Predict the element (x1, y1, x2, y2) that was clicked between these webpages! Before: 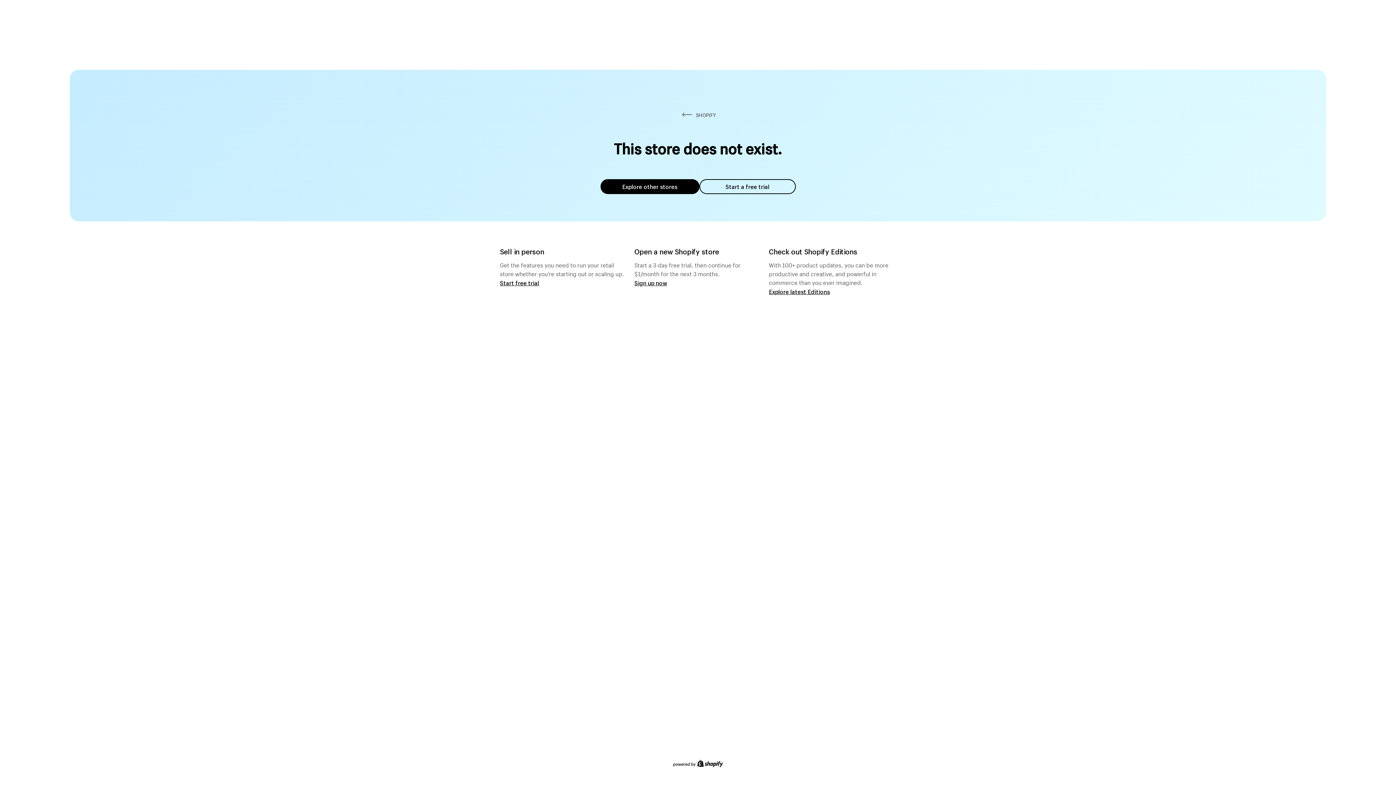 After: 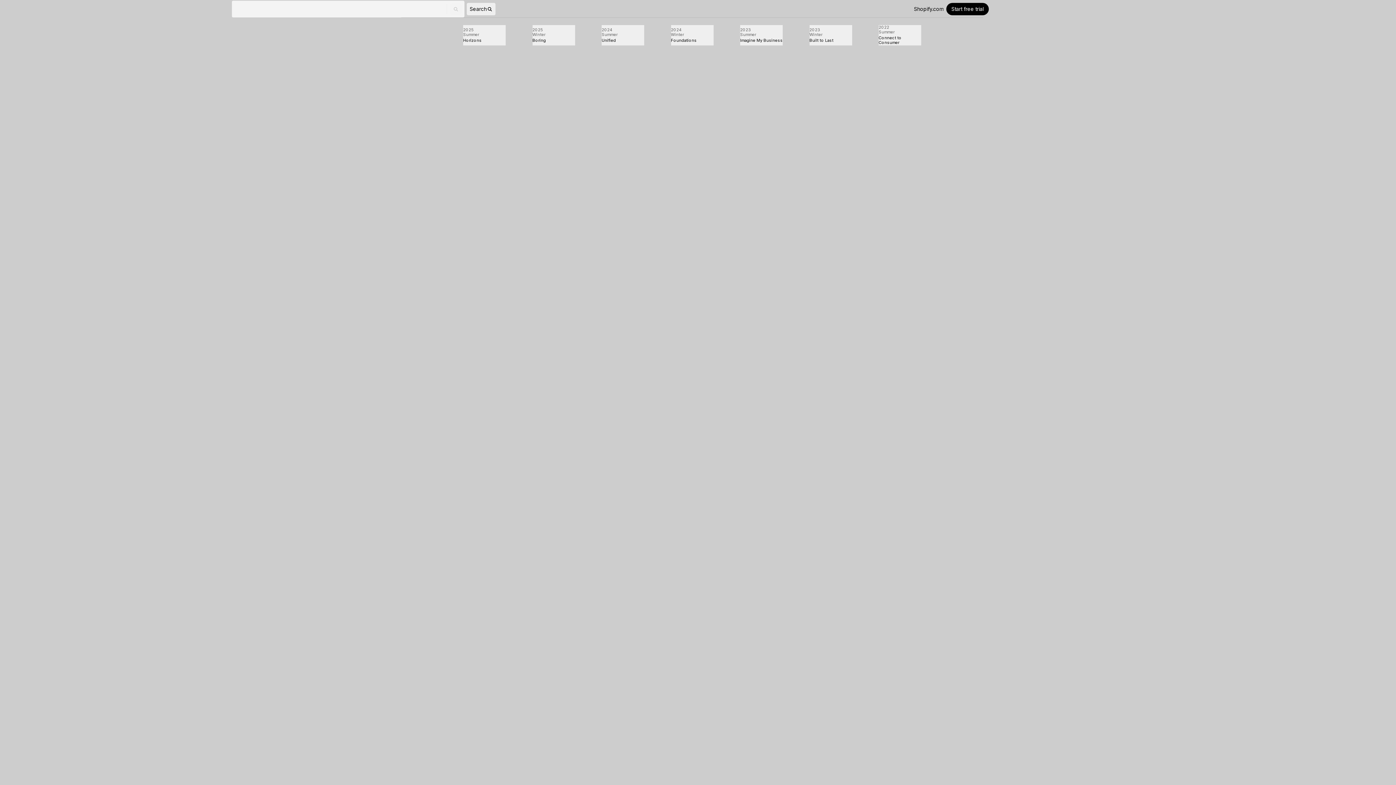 Action: bbox: (769, 287, 830, 295) label: Explore latest Editions